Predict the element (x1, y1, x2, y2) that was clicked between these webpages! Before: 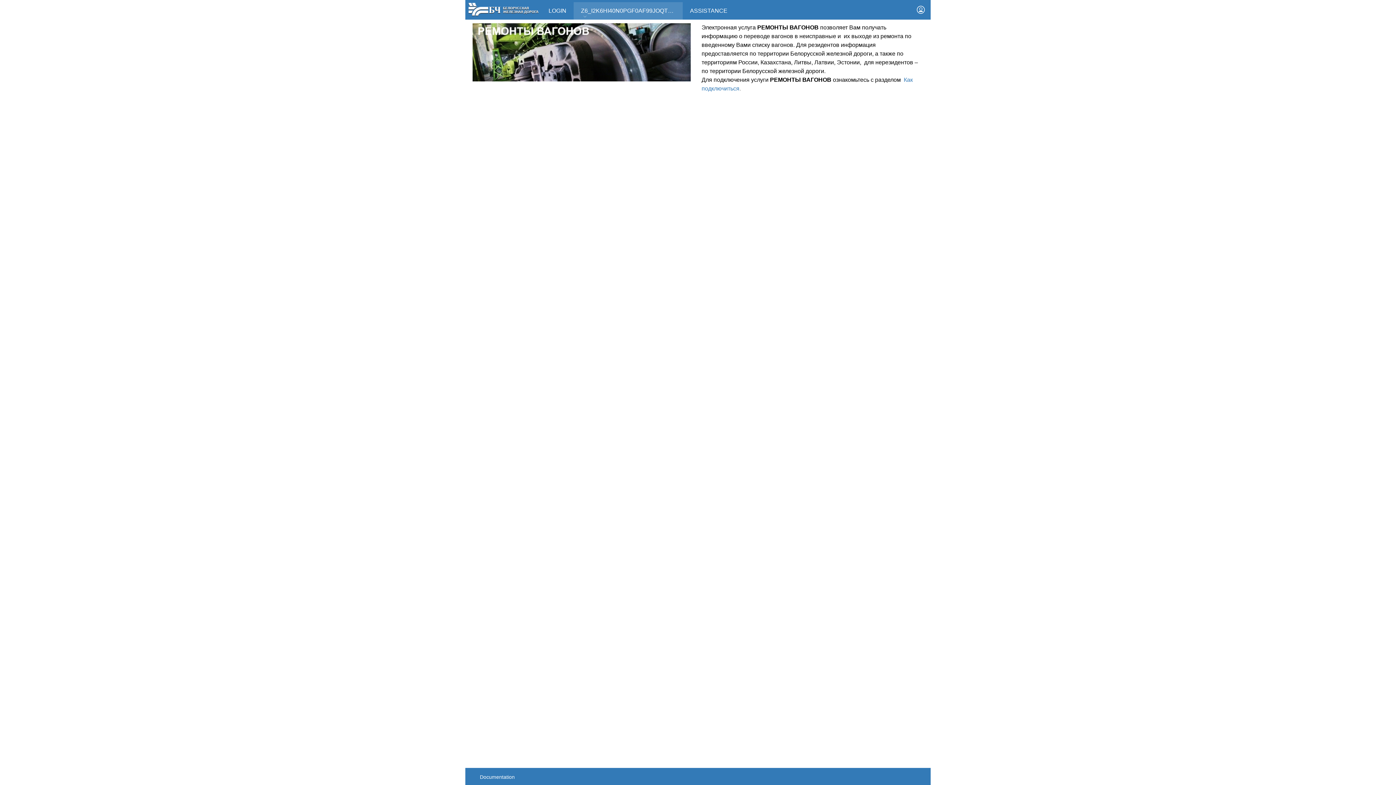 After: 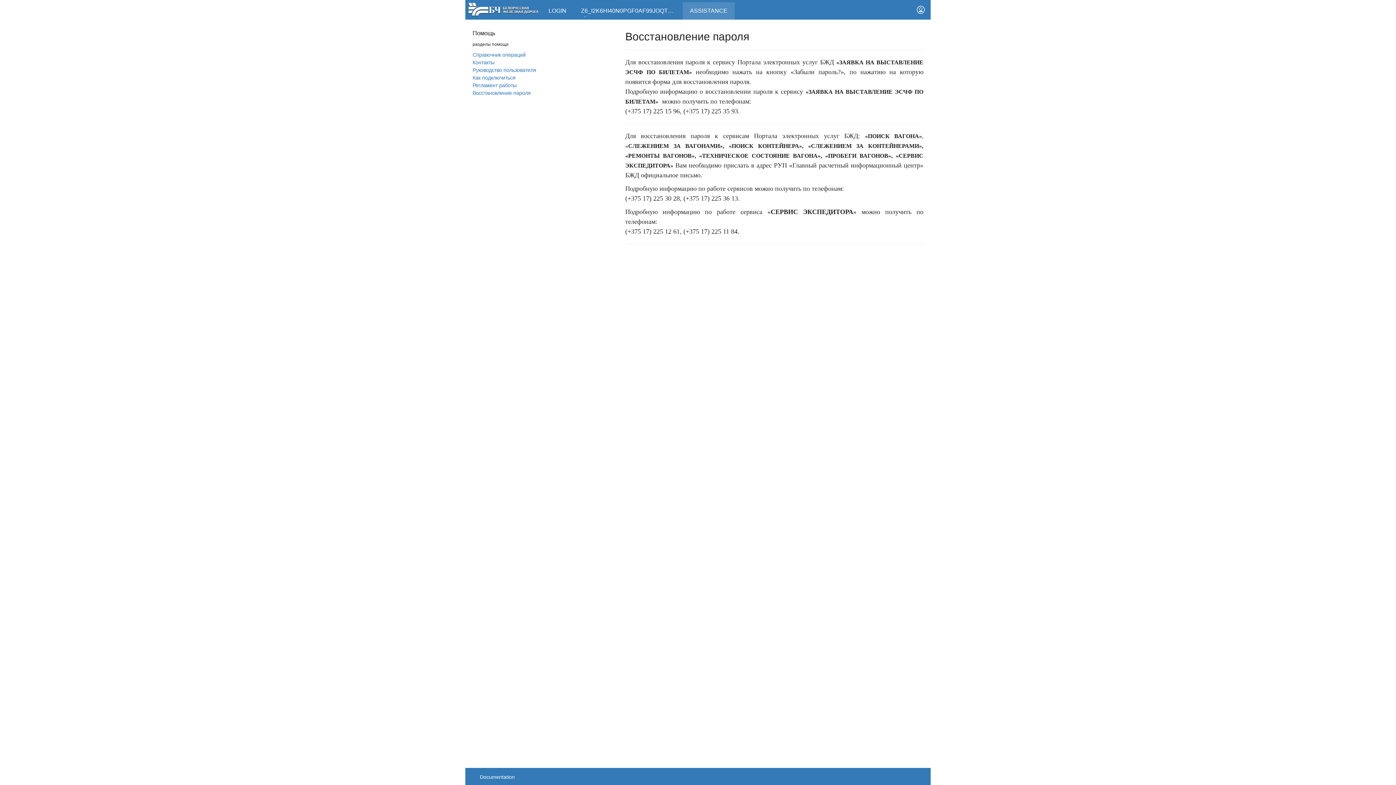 Action: bbox: (682, 2, 734, 19) label: ASSISTANCE